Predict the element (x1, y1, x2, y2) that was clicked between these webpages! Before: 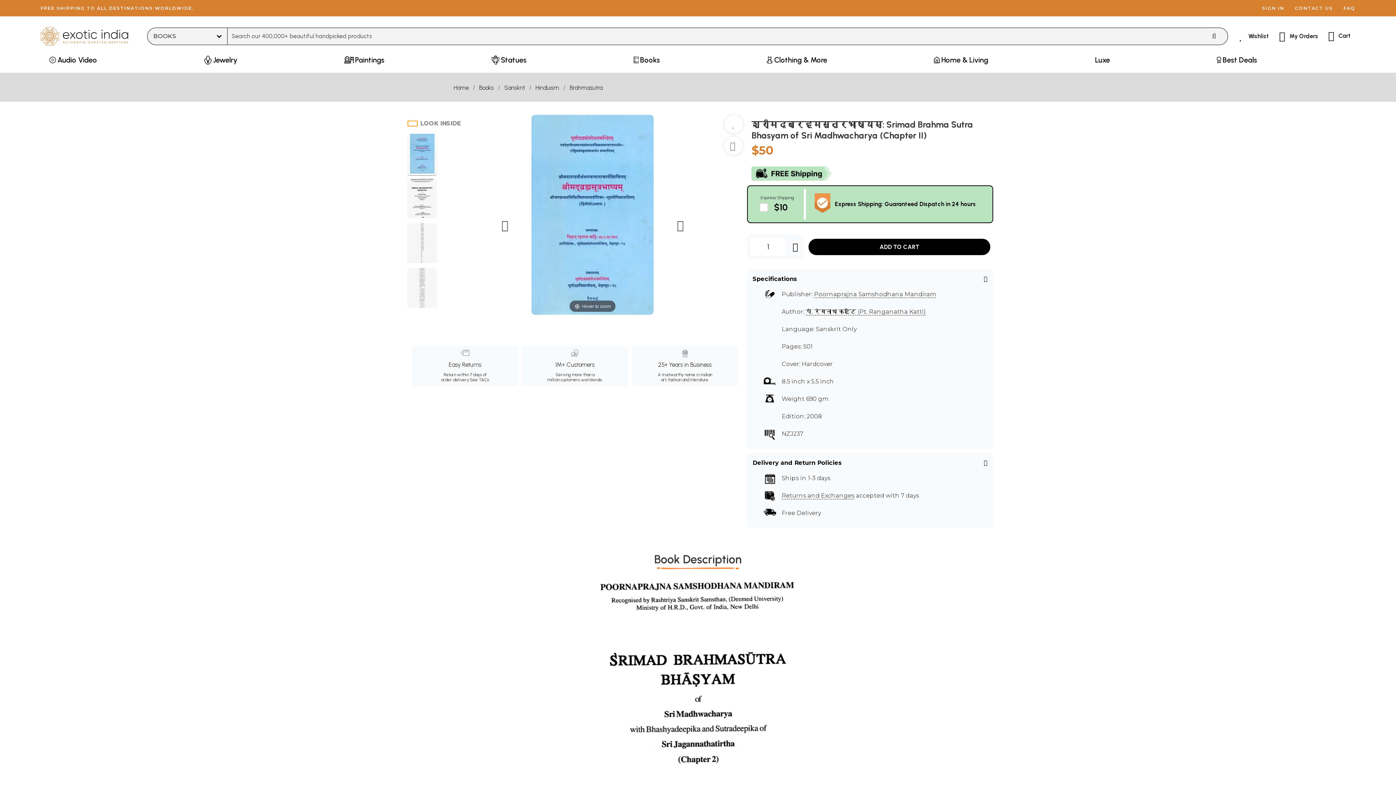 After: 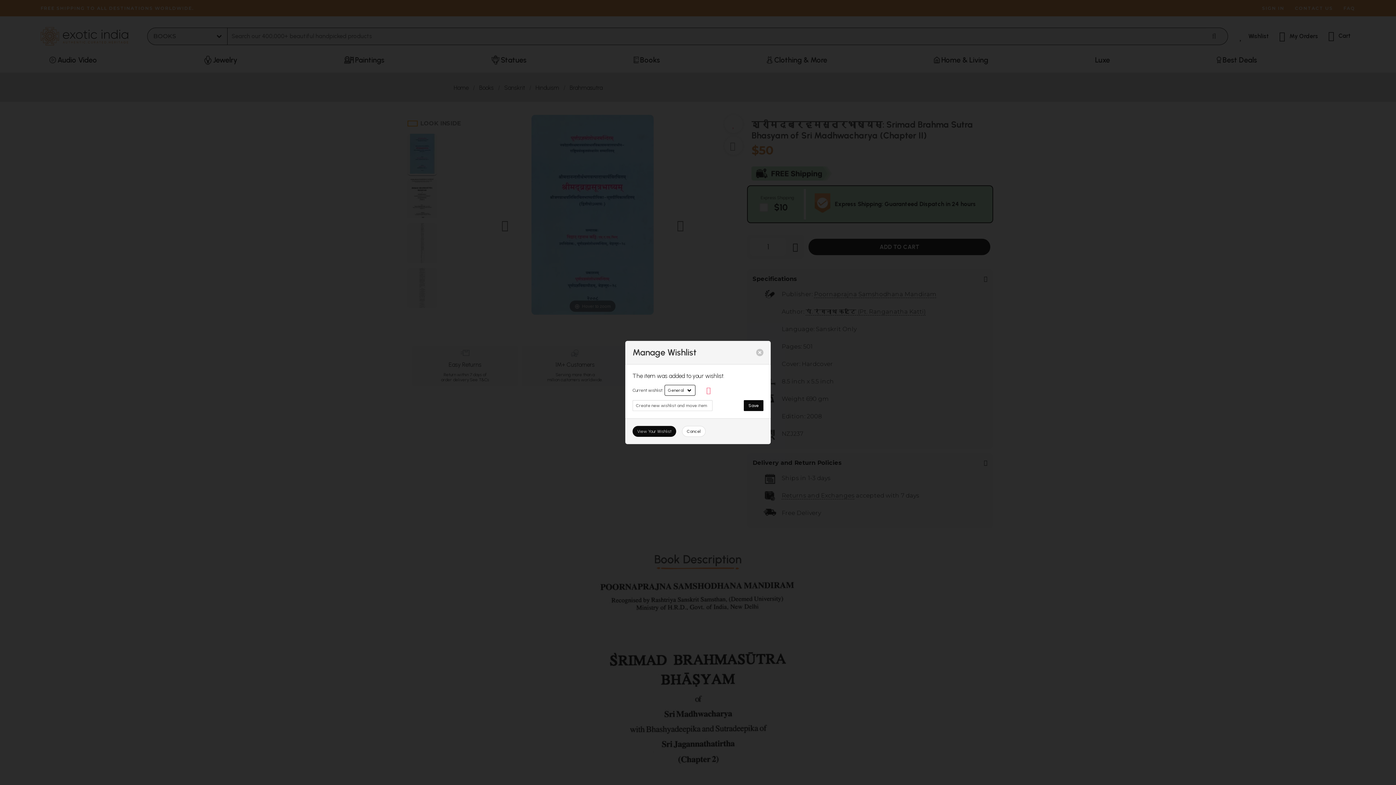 Action: bbox: (729, 122, 738, 131)